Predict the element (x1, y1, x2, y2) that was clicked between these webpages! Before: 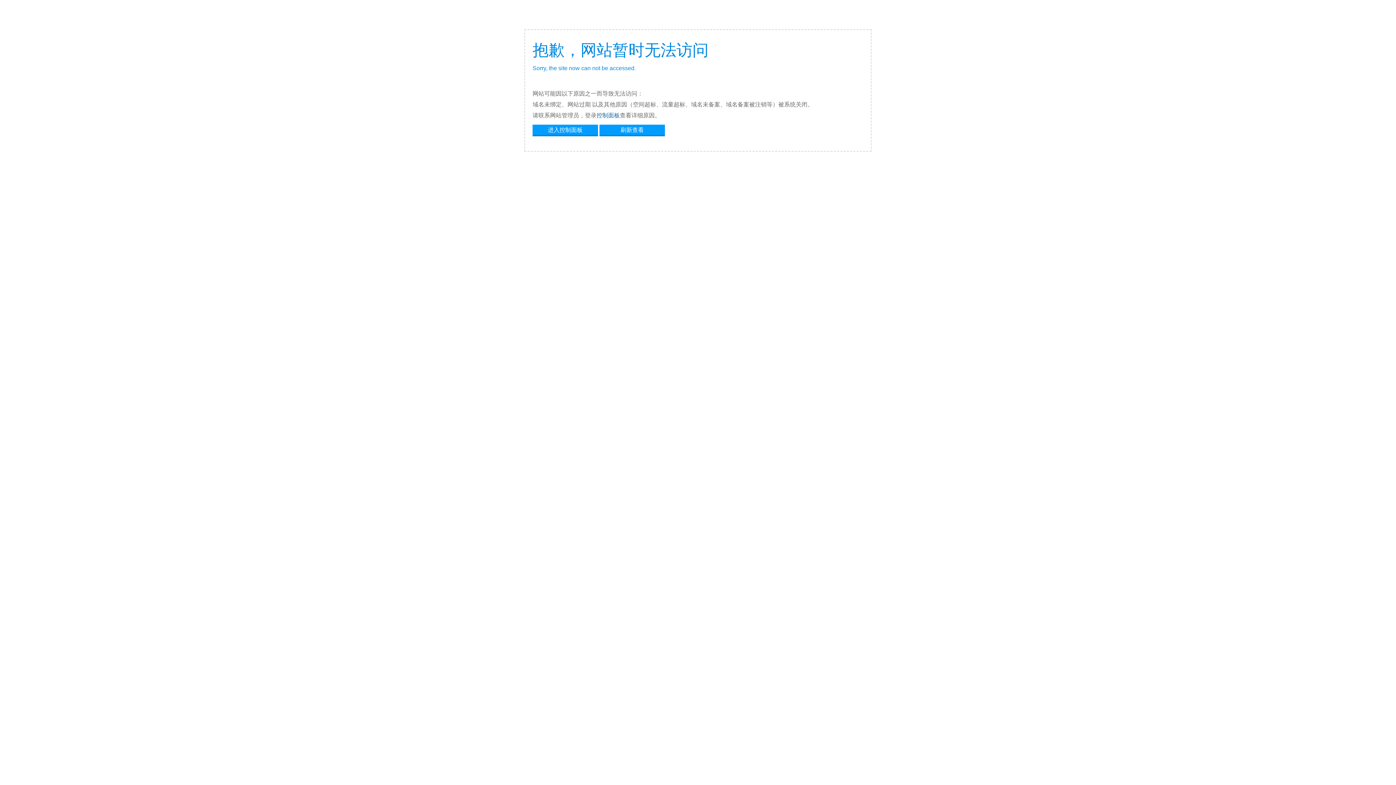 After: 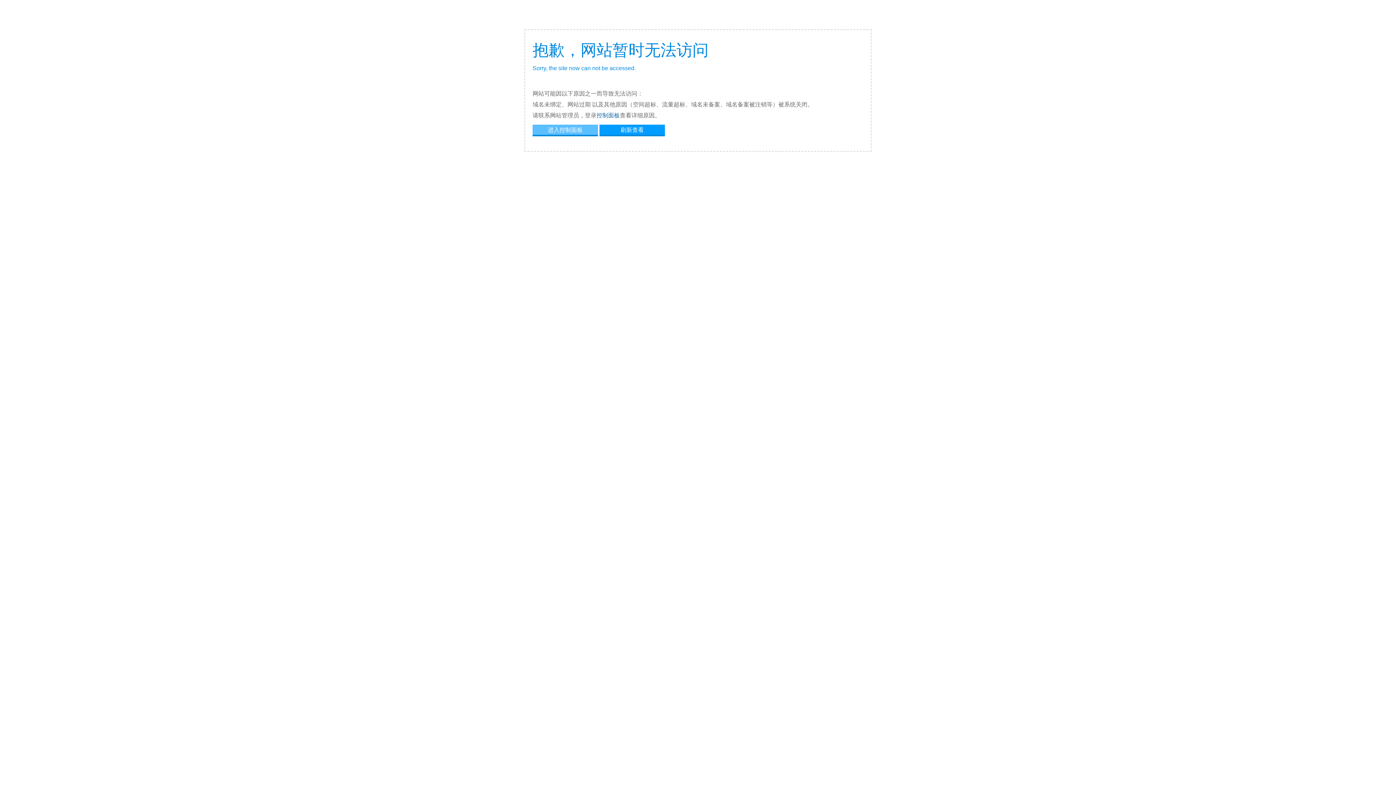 Action: label: 进入控制面板 bbox: (532, 124, 598, 134)